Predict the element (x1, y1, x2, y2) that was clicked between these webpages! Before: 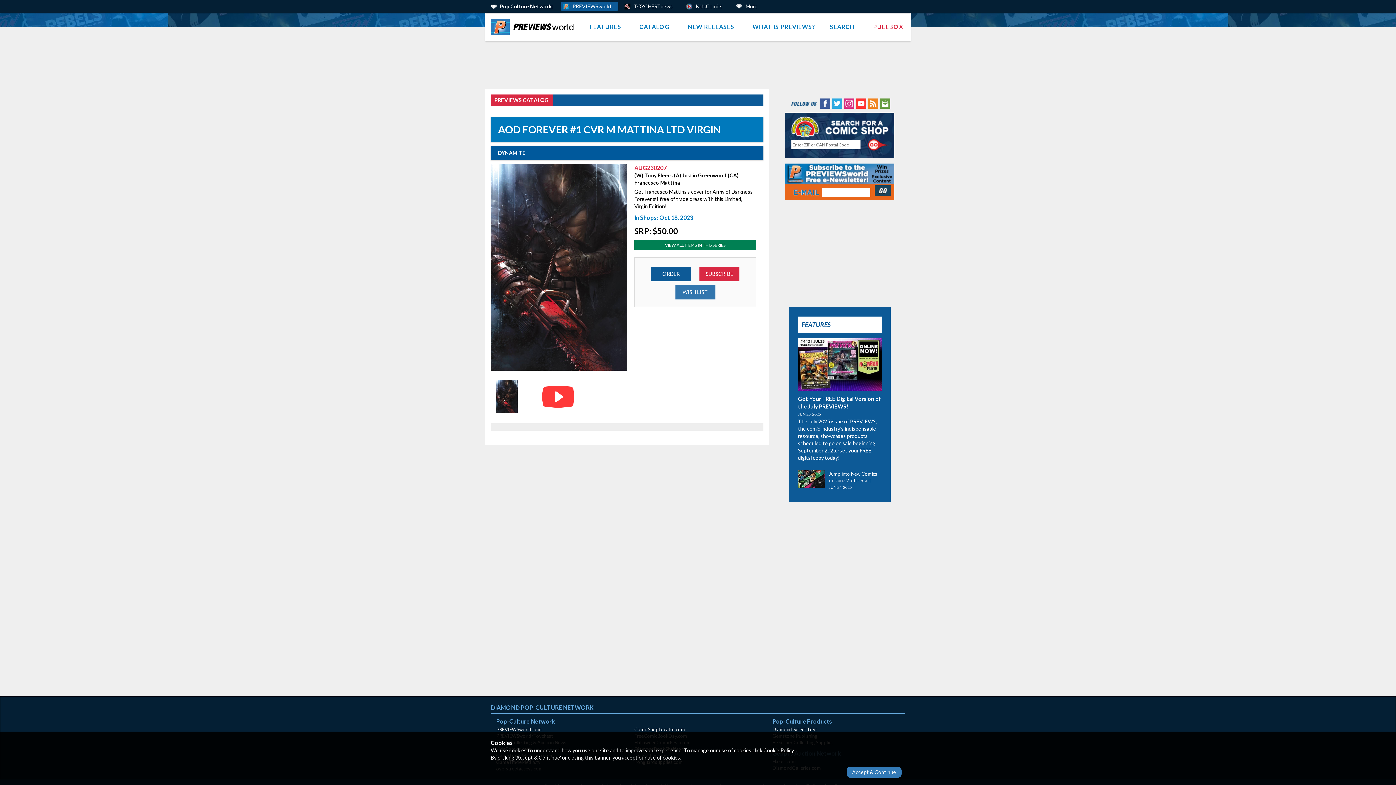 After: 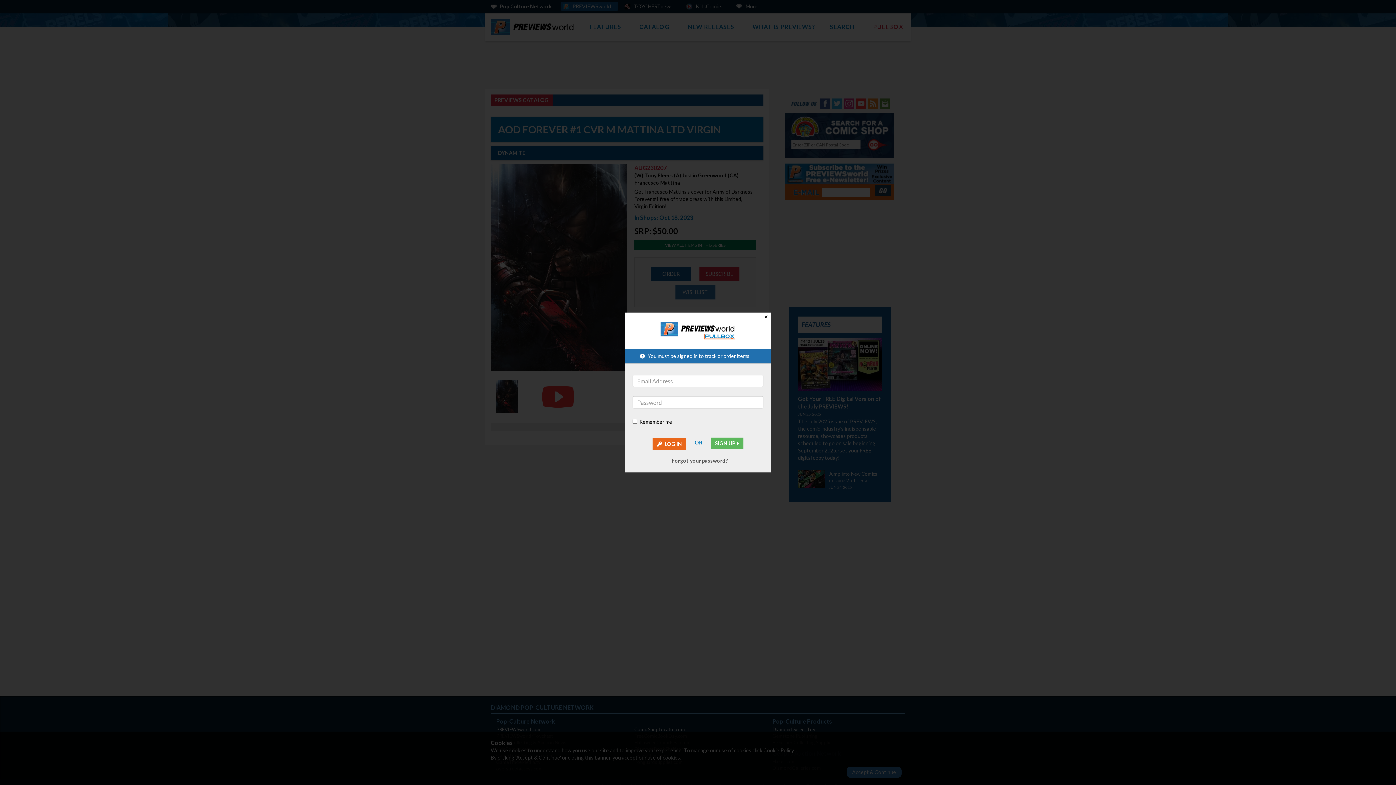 Action: label: WISH LIST bbox: (675, 285, 715, 299)